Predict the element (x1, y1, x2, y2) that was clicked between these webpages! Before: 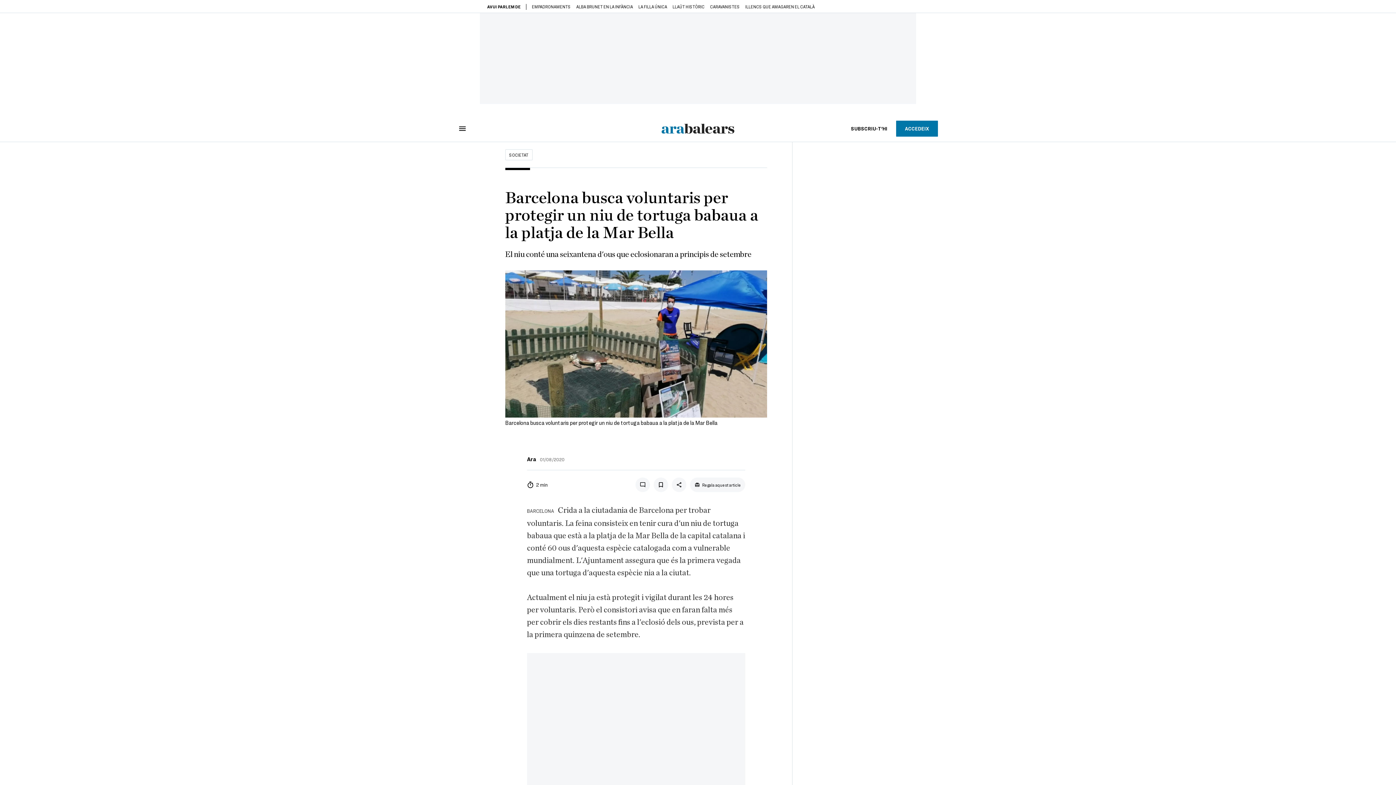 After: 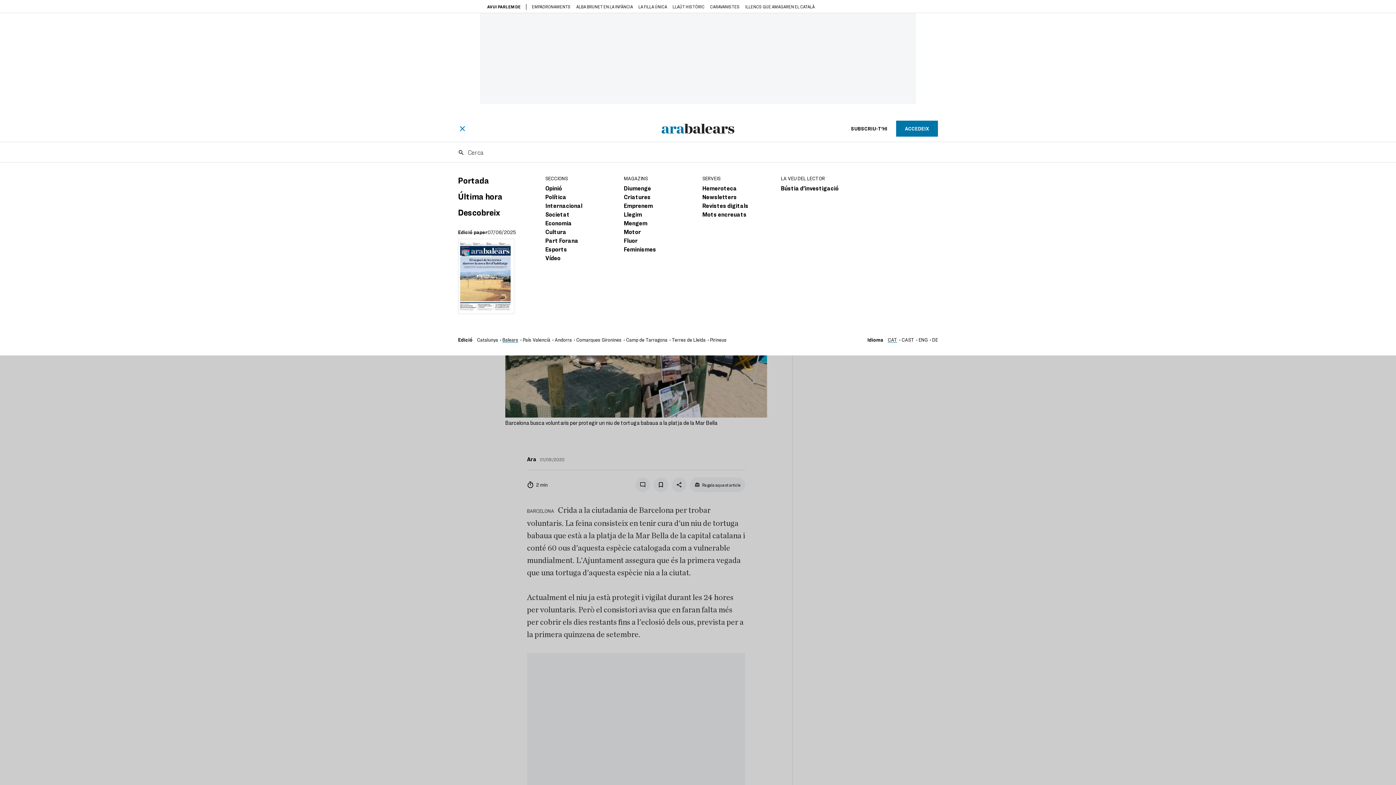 Action: bbox: (458, 124, 466, 132)